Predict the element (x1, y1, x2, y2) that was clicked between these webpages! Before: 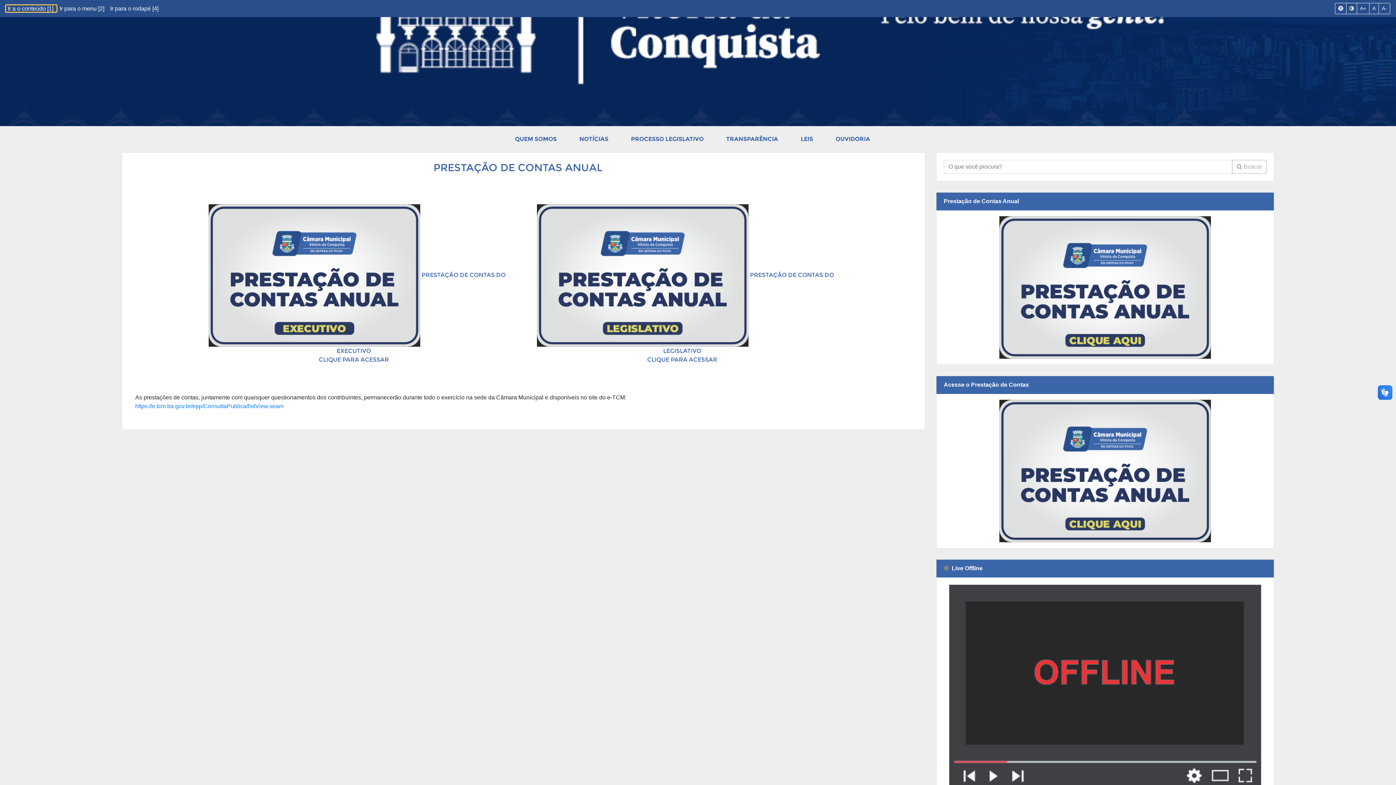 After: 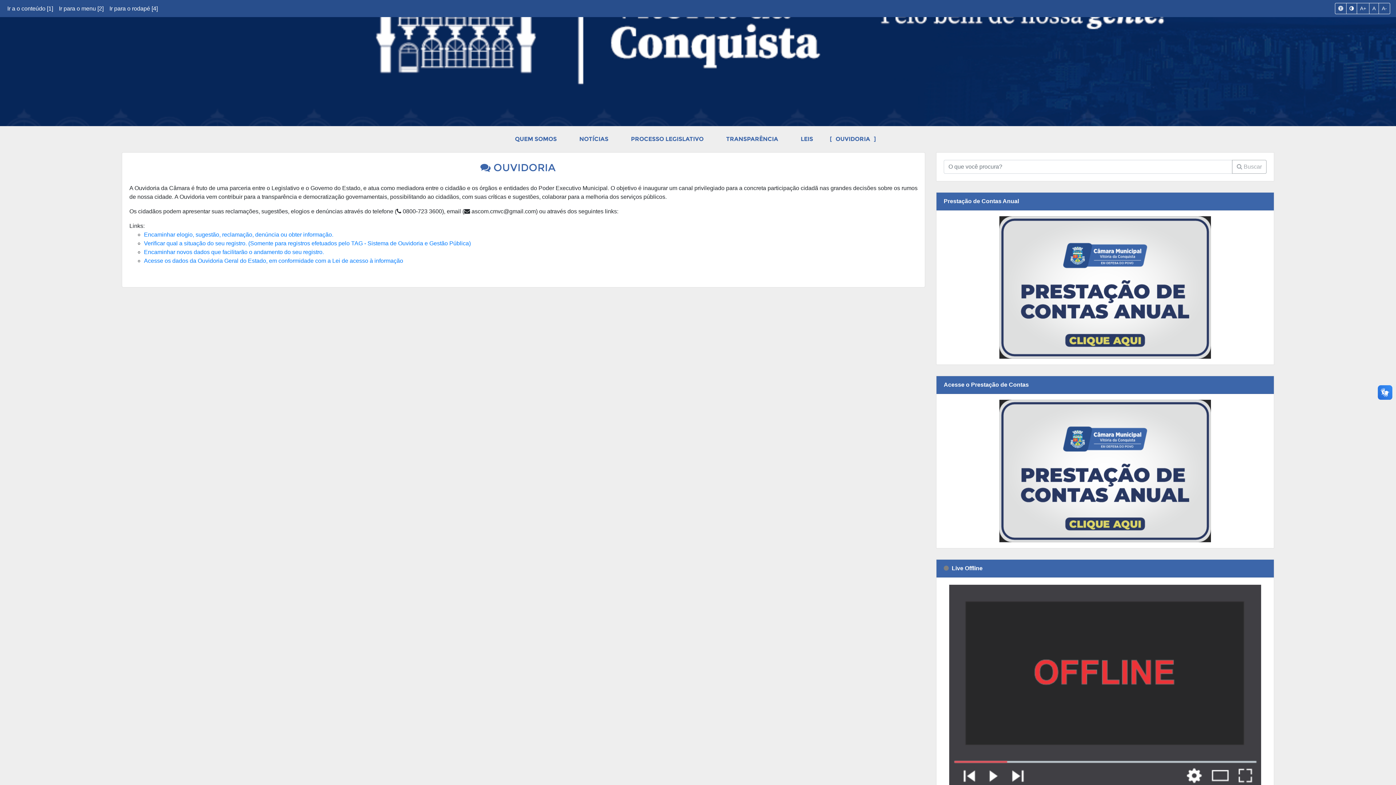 Action: bbox: (830, 135, 876, 142) label: OUVIDORIA